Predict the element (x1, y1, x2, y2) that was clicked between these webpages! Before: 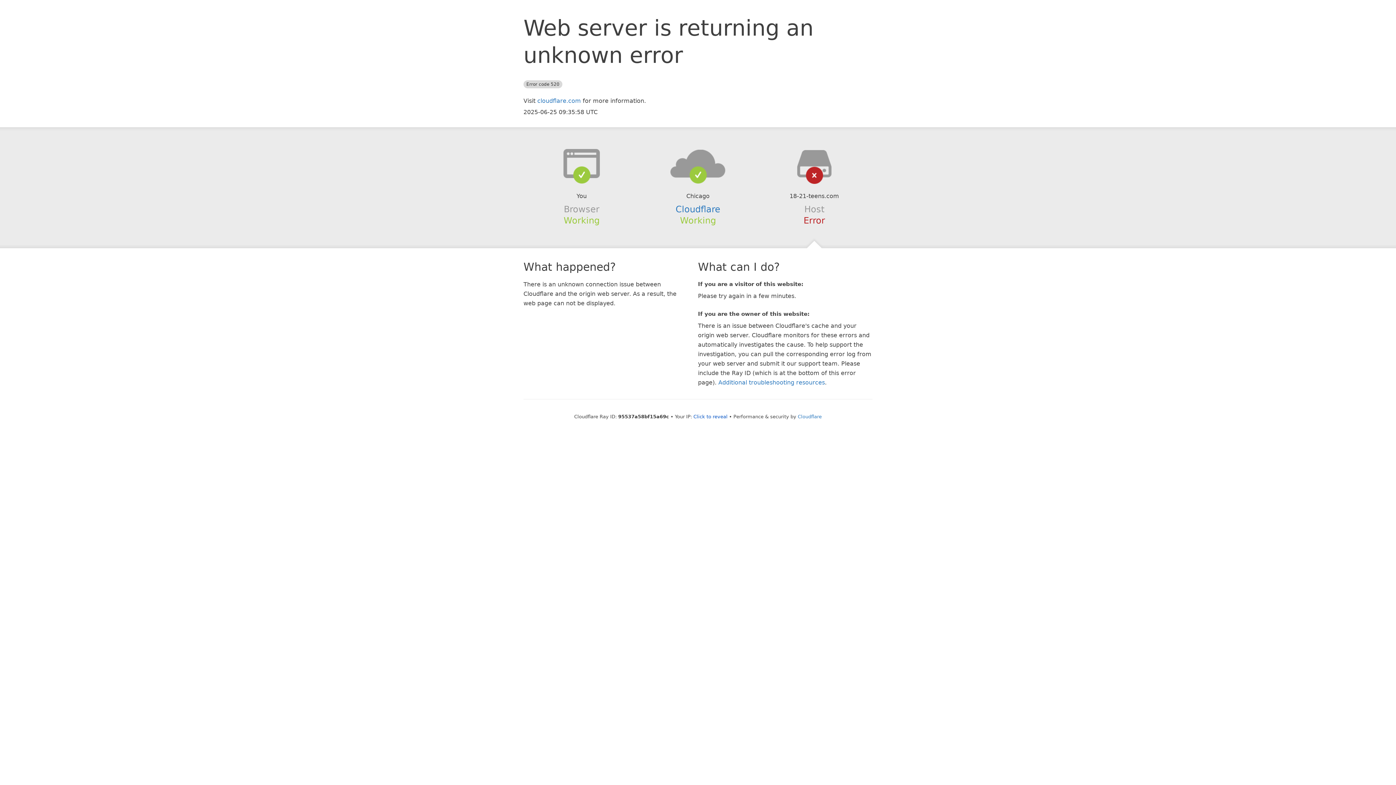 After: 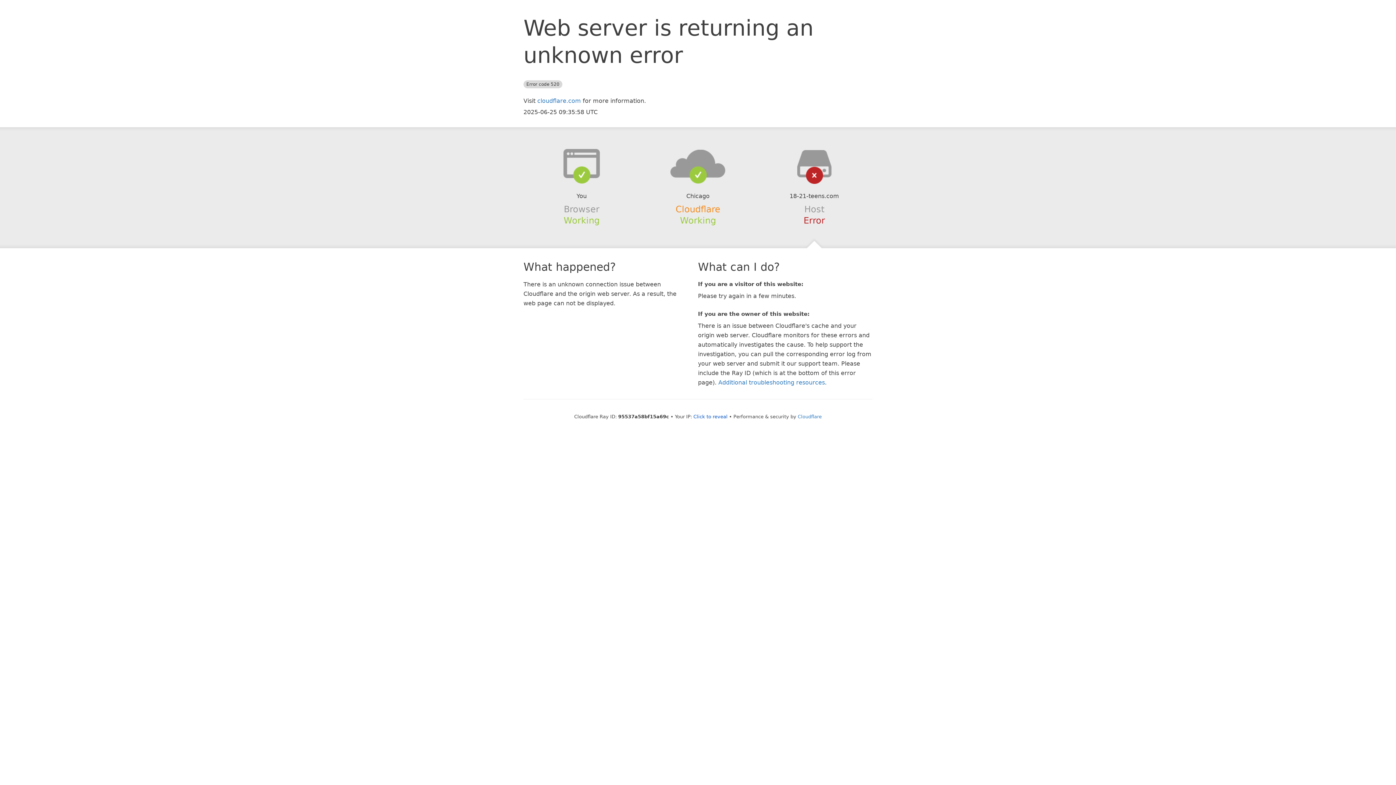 Action: bbox: (675, 204, 720, 214) label: Cloudflare